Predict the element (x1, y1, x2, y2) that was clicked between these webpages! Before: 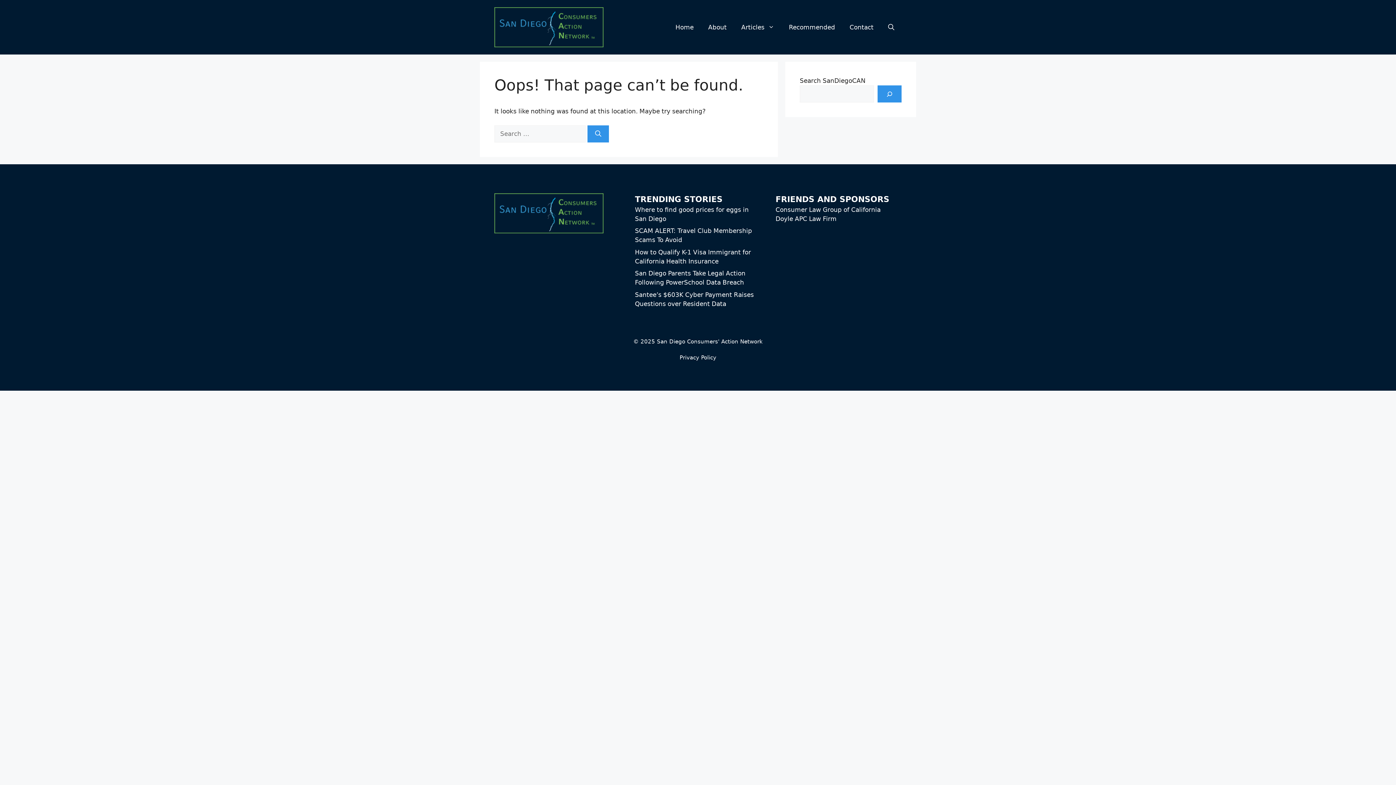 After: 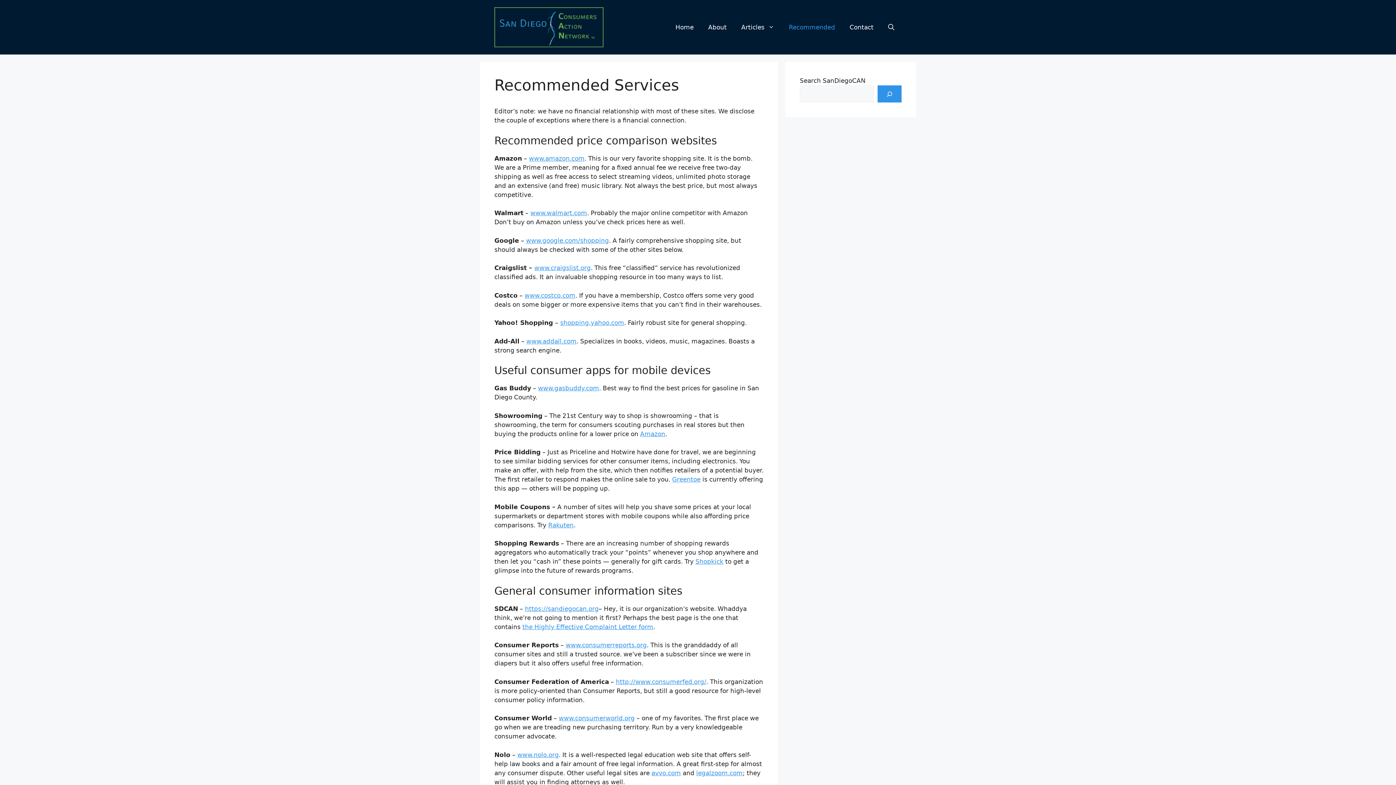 Action: bbox: (781, 16, 842, 38) label: Recommended